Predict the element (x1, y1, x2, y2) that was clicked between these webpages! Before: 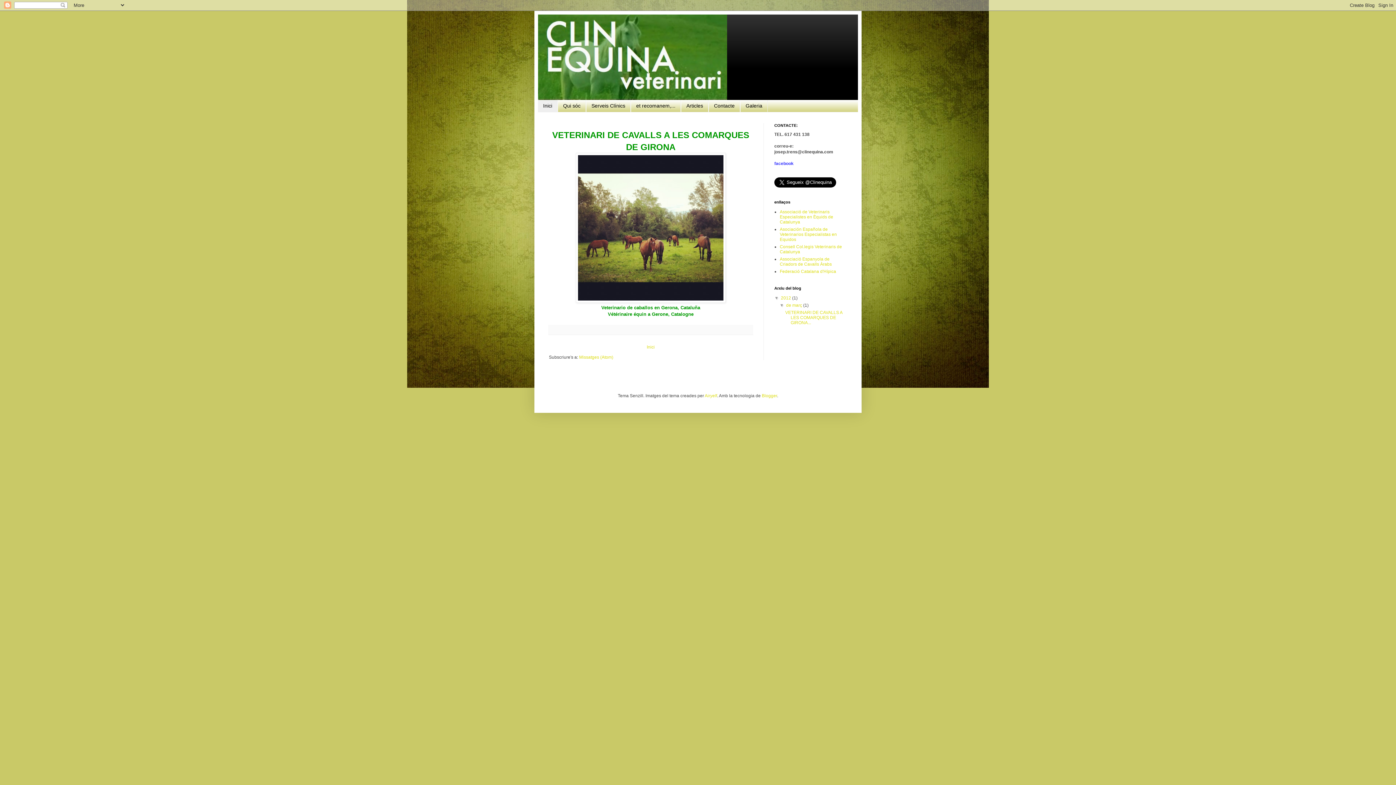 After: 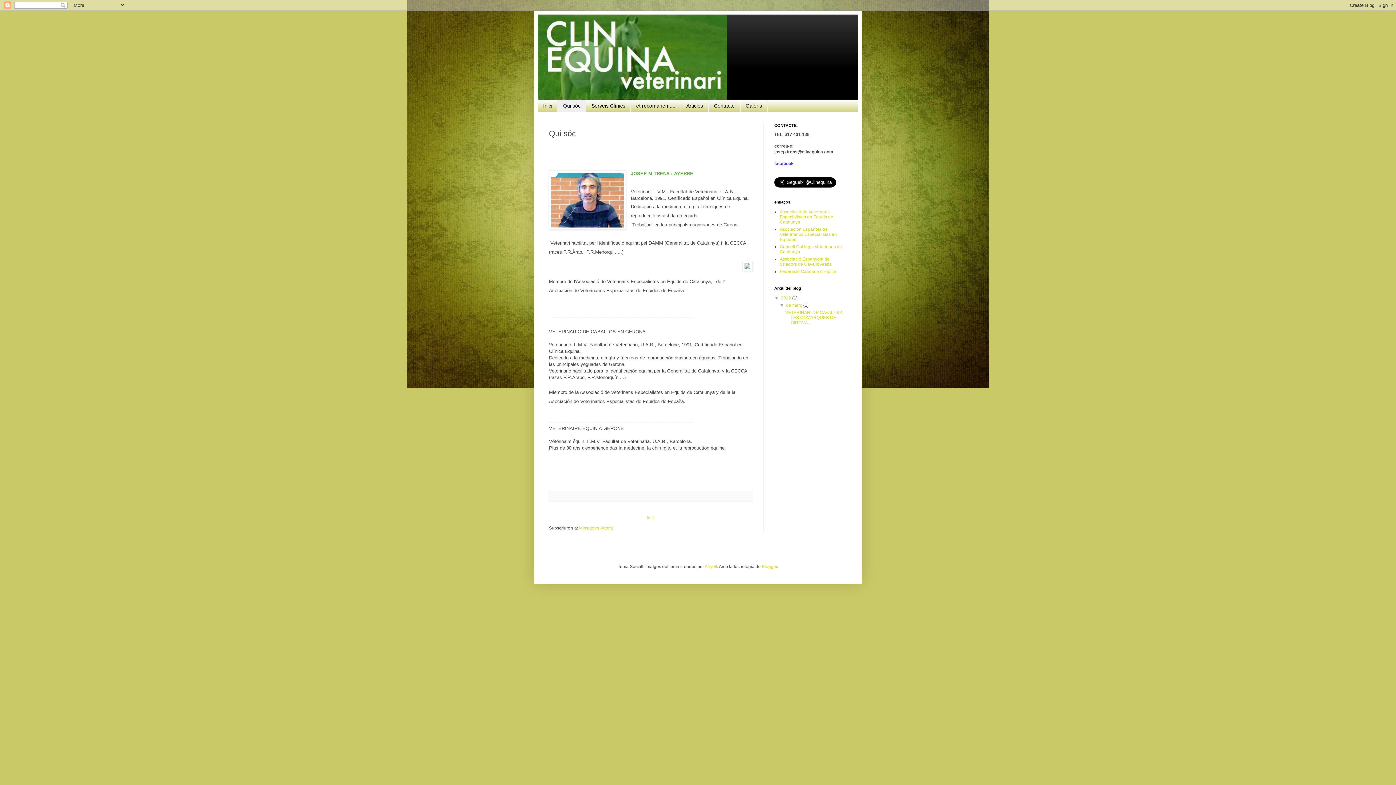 Action: bbox: (557, 100, 586, 111) label: Qui sóc